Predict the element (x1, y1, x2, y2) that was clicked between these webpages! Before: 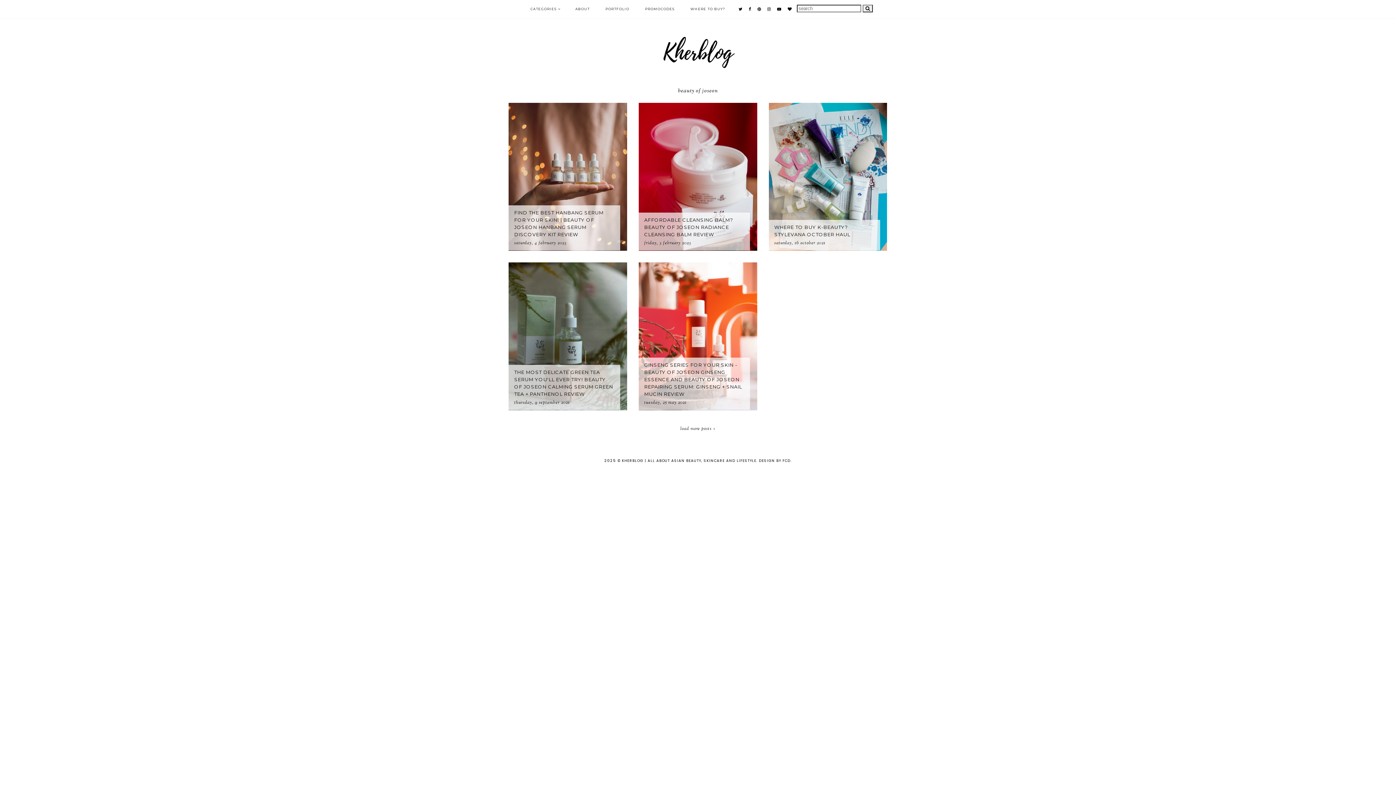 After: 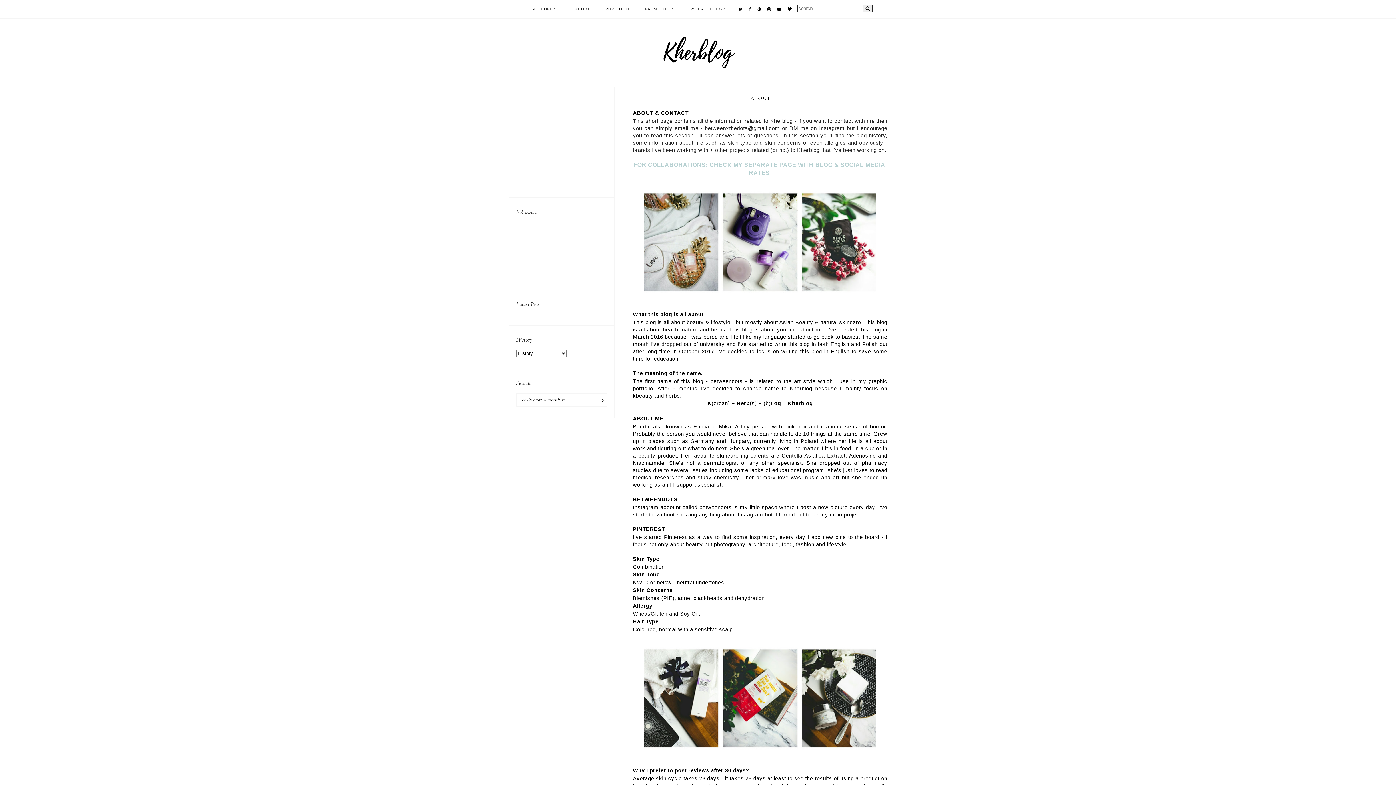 Action: label: ABOUT bbox: (575, 6, 589, 10)